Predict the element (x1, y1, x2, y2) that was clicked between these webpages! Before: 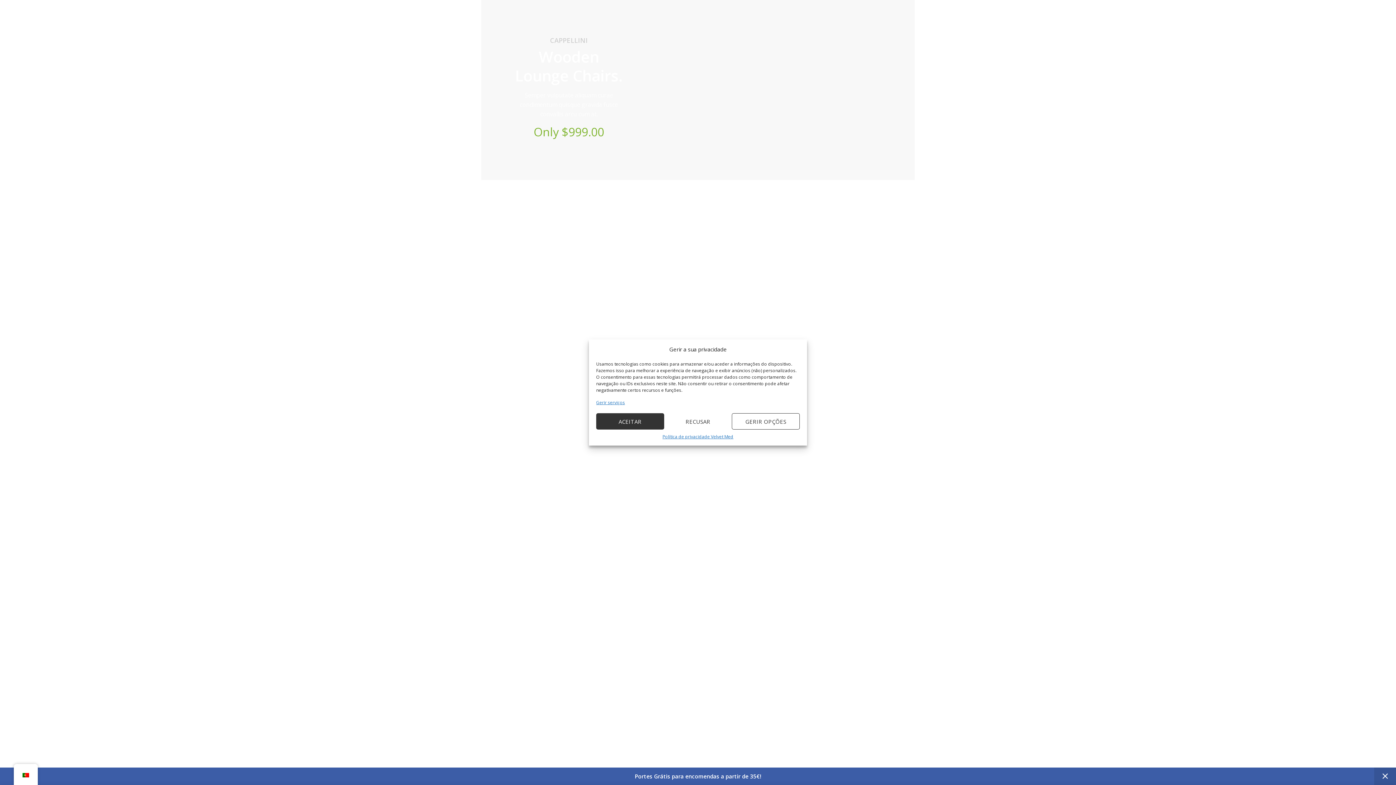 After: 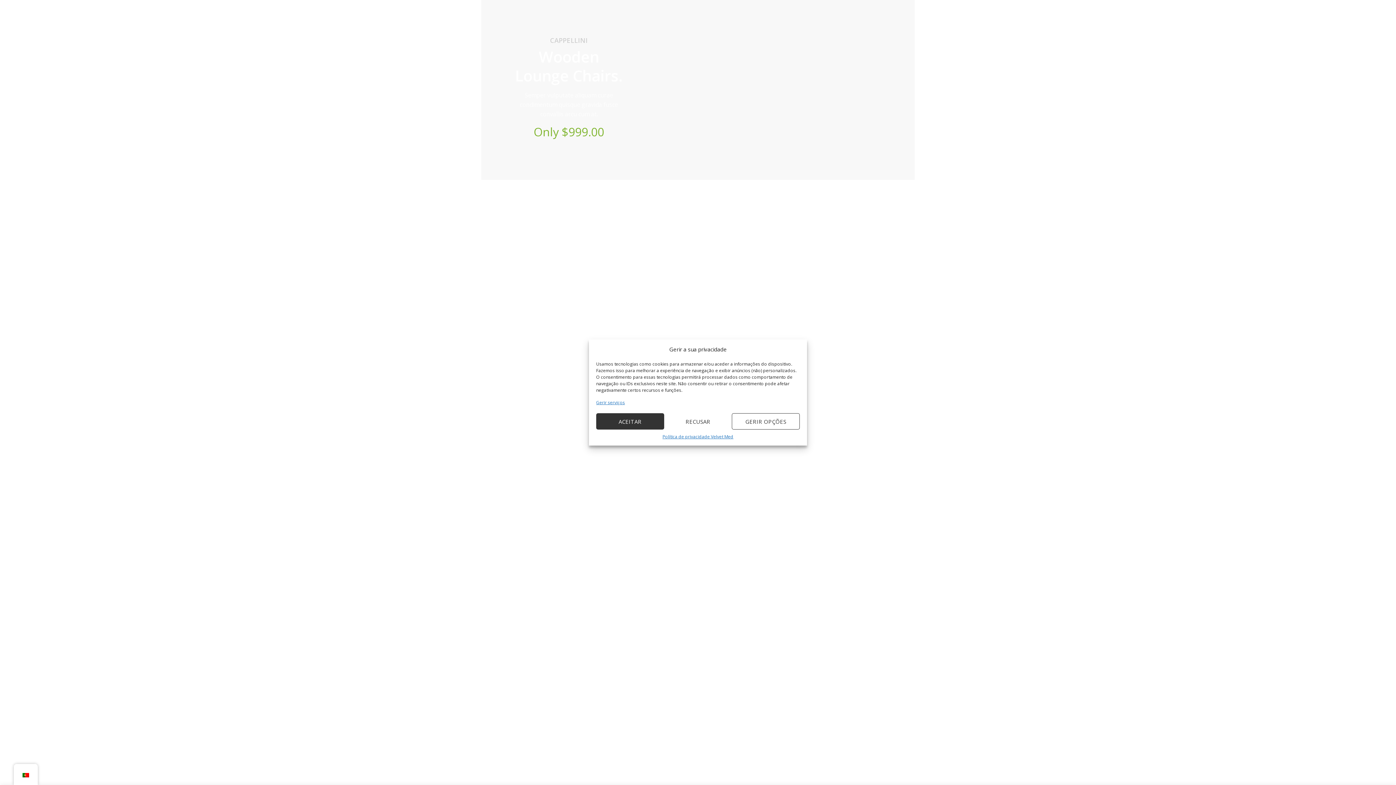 Action: label: Ignorar bbox: (1374, 768, 1396, 785)